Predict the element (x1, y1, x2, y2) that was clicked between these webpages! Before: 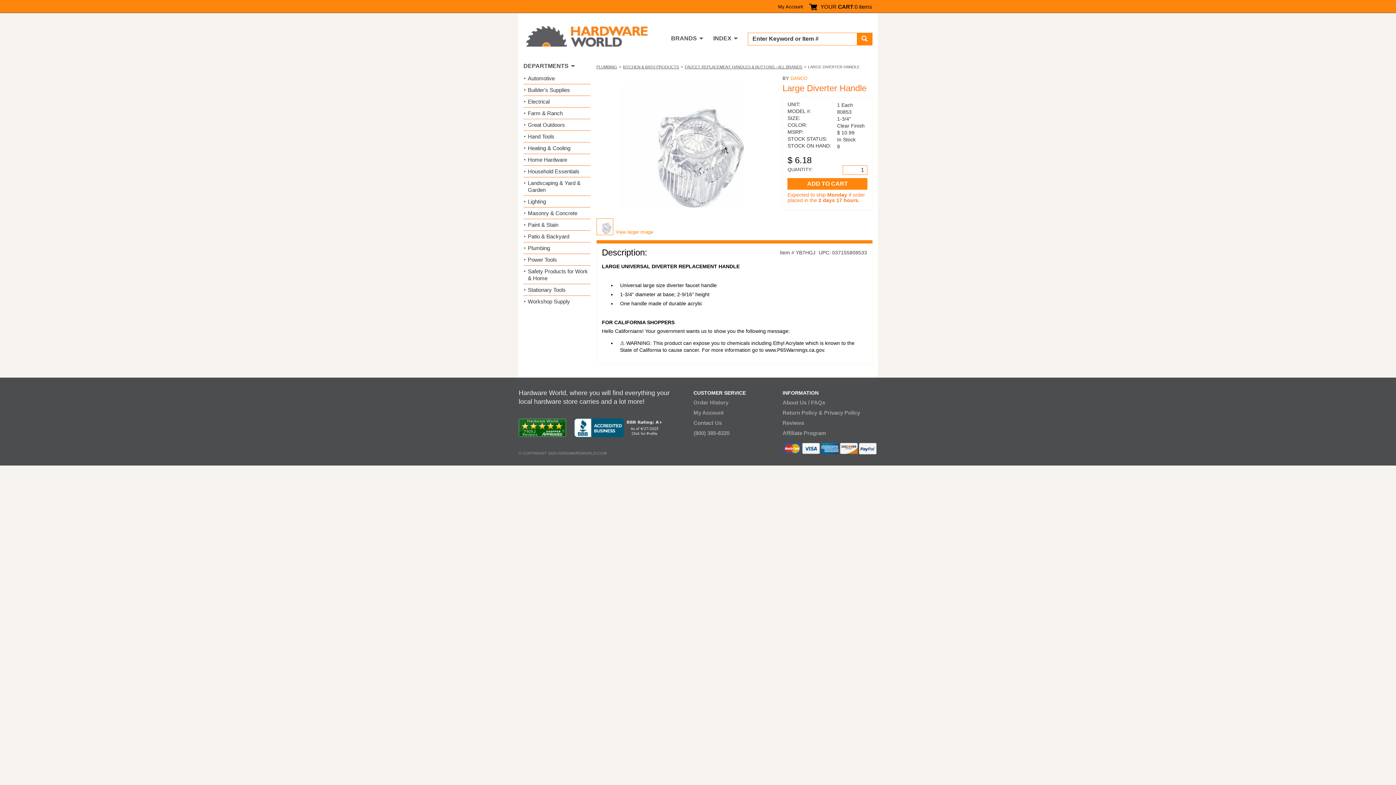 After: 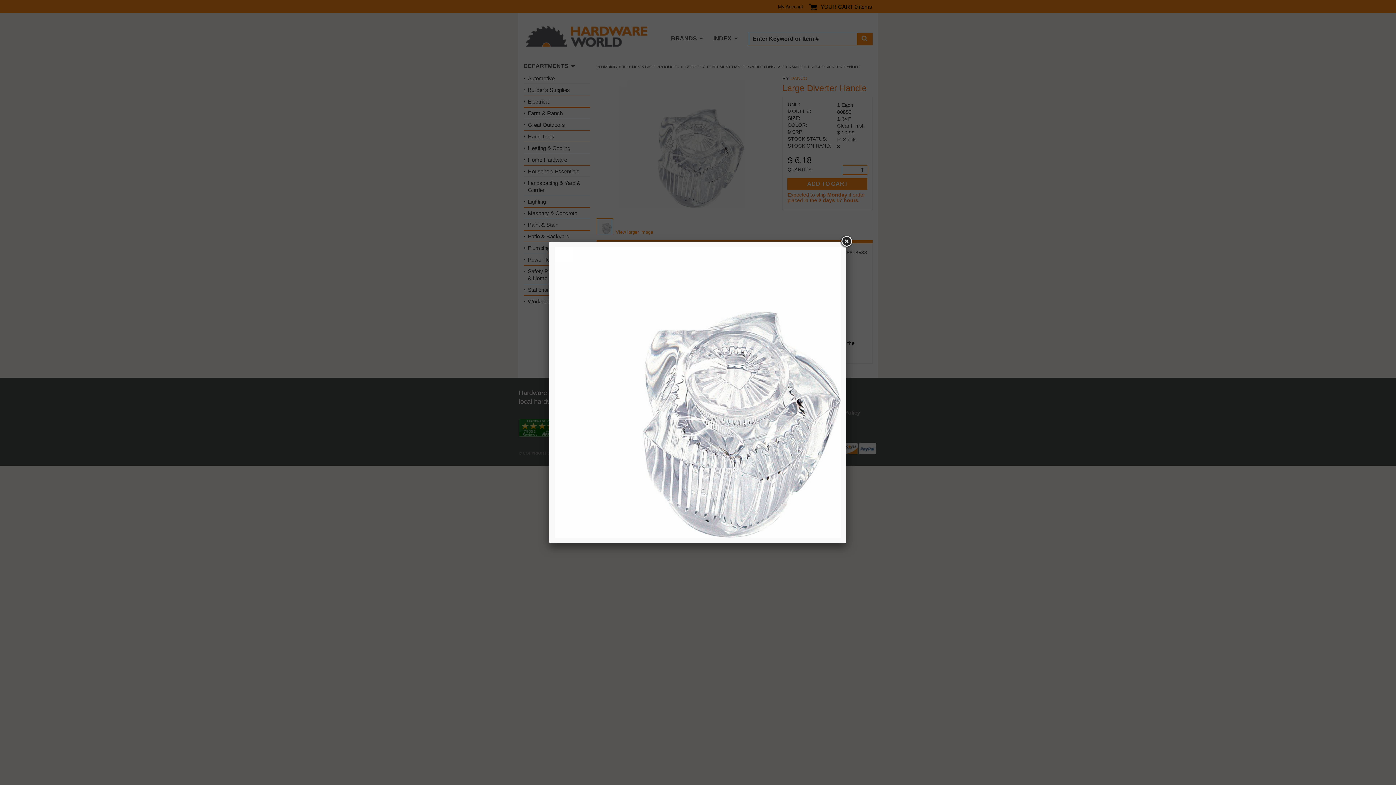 Action: label: View larger image bbox: (615, 229, 653, 234)